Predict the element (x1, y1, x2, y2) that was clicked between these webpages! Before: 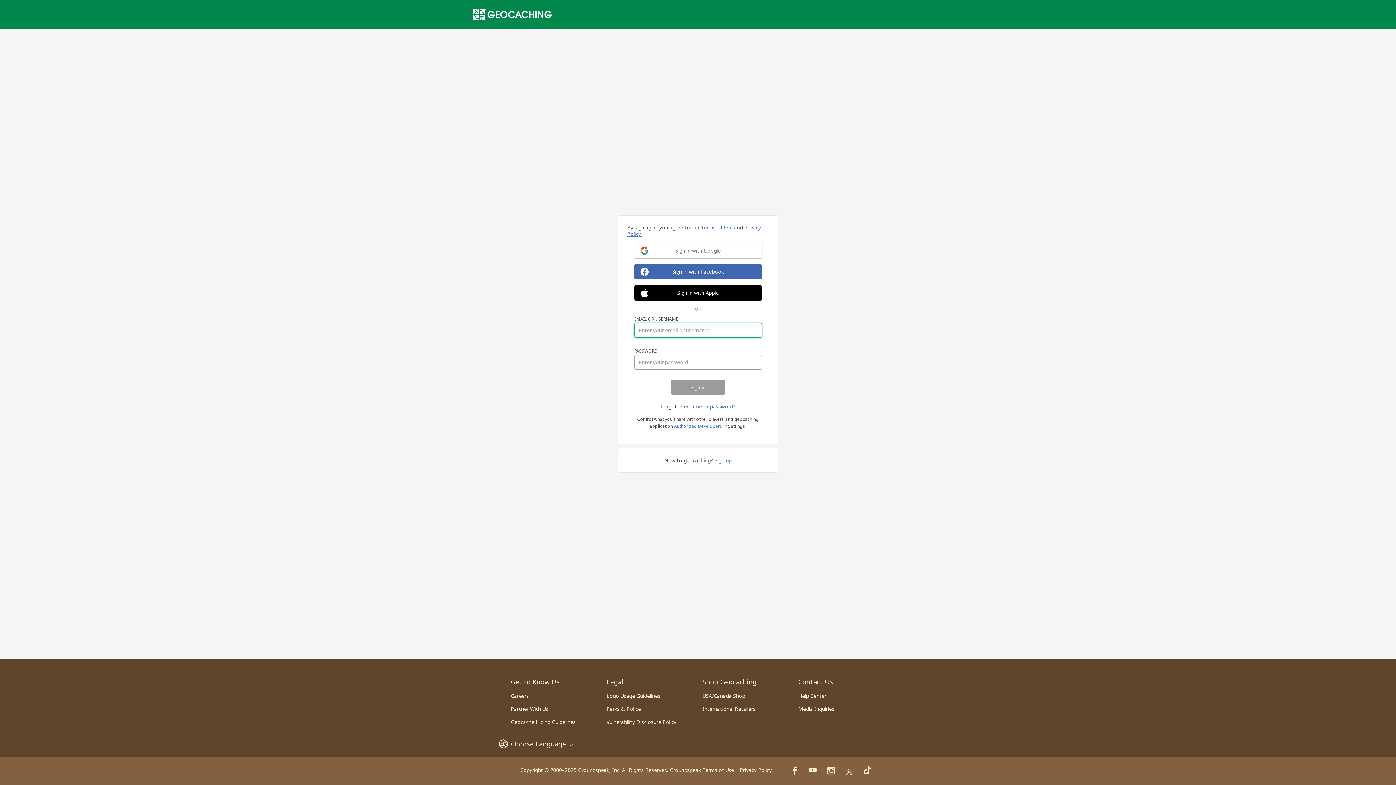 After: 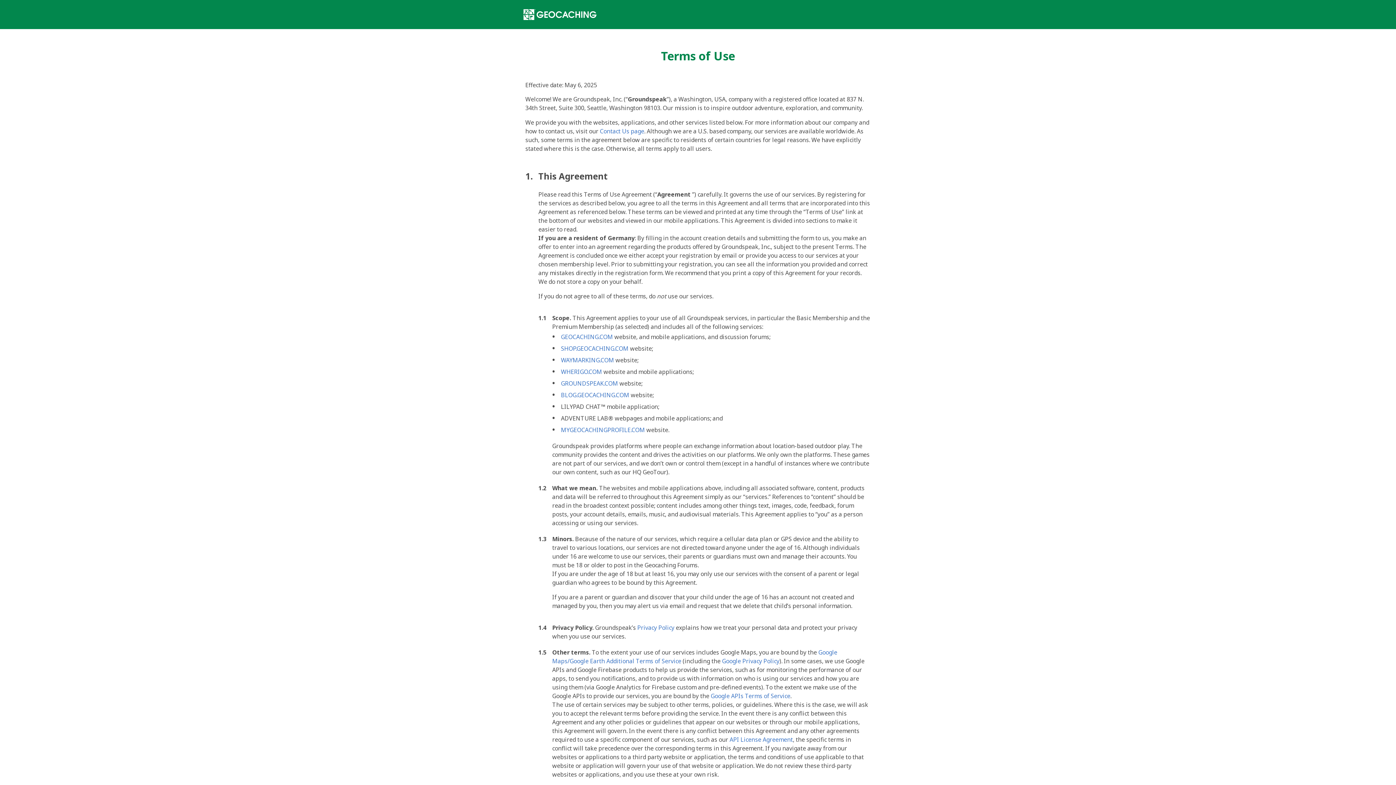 Action: label: Groundspeak Terms of Use bbox: (669, 766, 734, 773)